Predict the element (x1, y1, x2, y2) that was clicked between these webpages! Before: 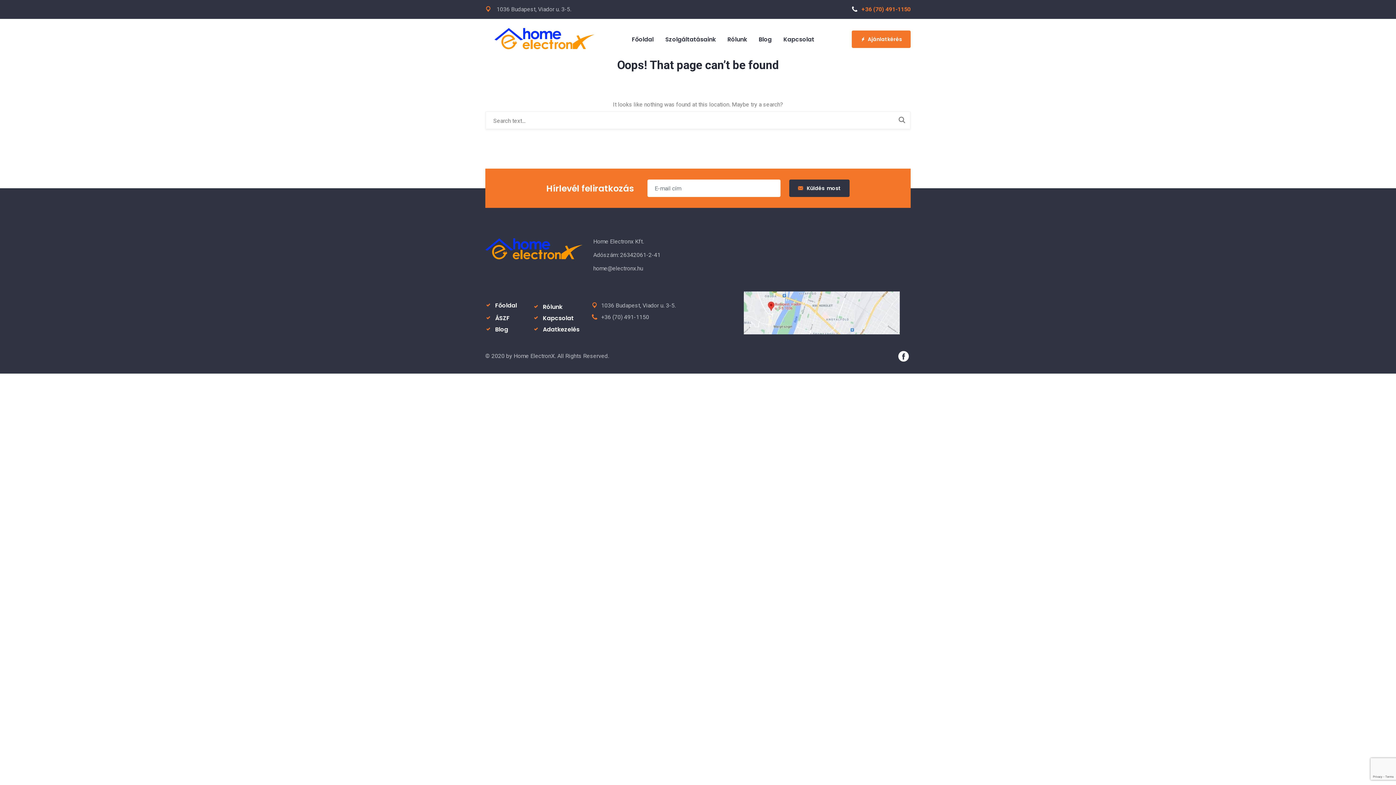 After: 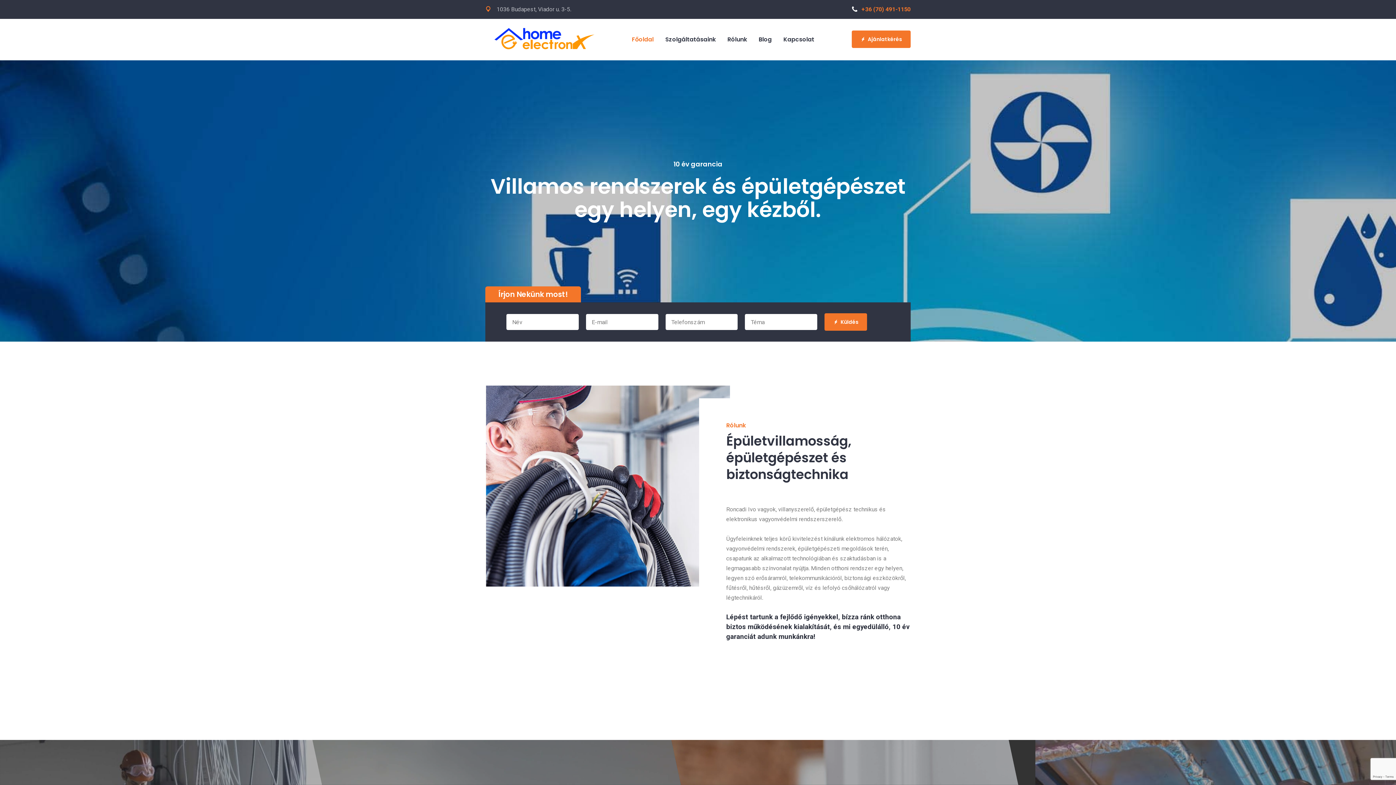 Action: bbox: (485, 22, 594, 56)